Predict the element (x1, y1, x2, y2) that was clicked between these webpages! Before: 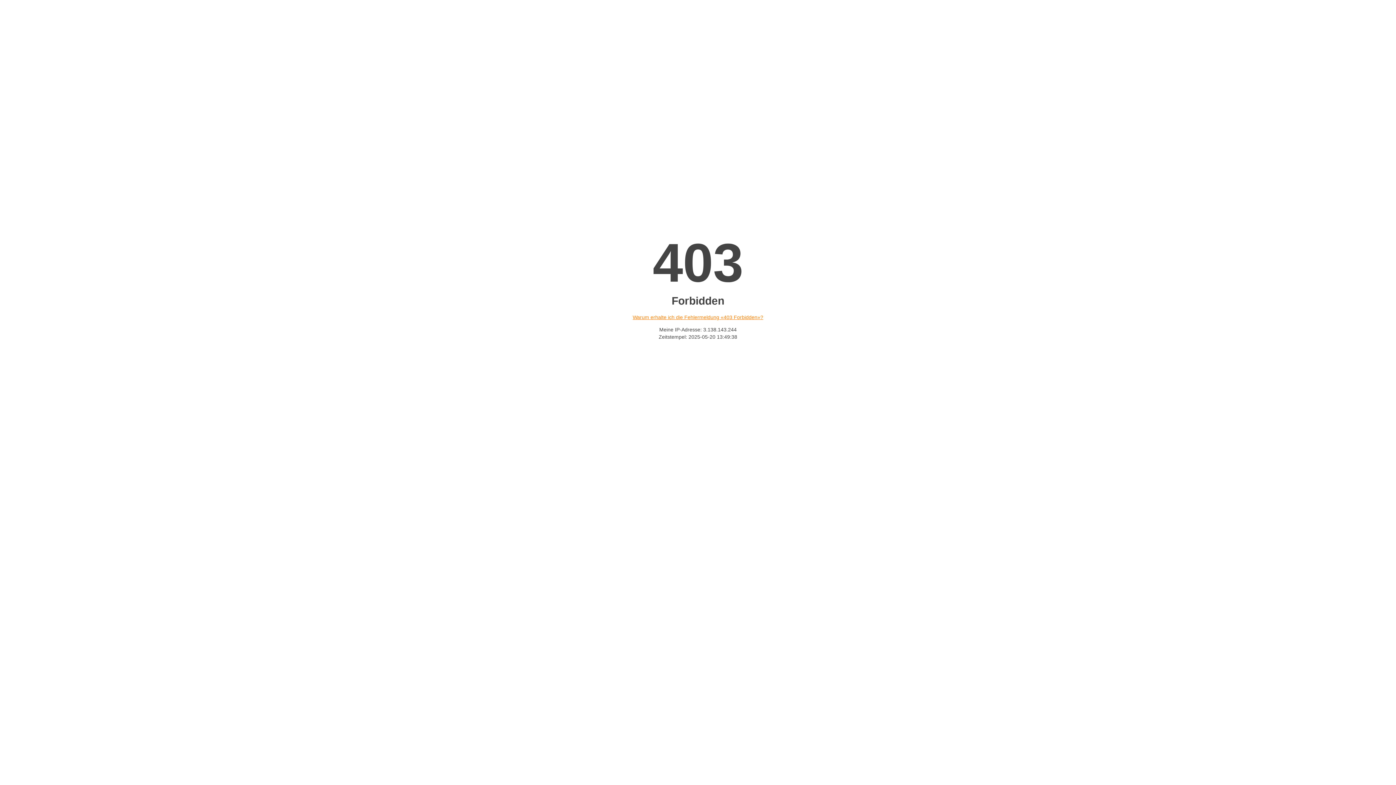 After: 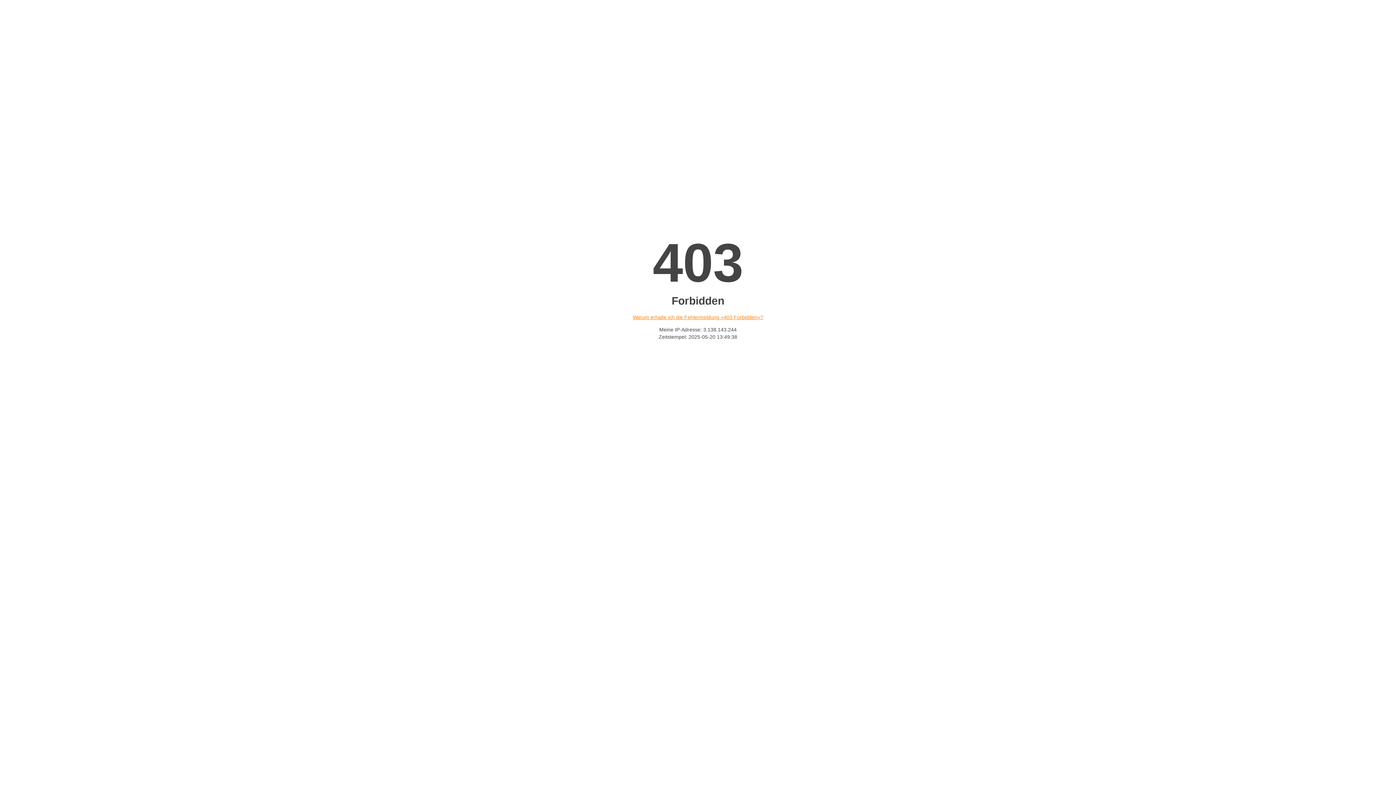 Action: label: Warum erhalte ich die Fehlermeldung «403 Forbidden»? bbox: (632, 314, 763, 320)